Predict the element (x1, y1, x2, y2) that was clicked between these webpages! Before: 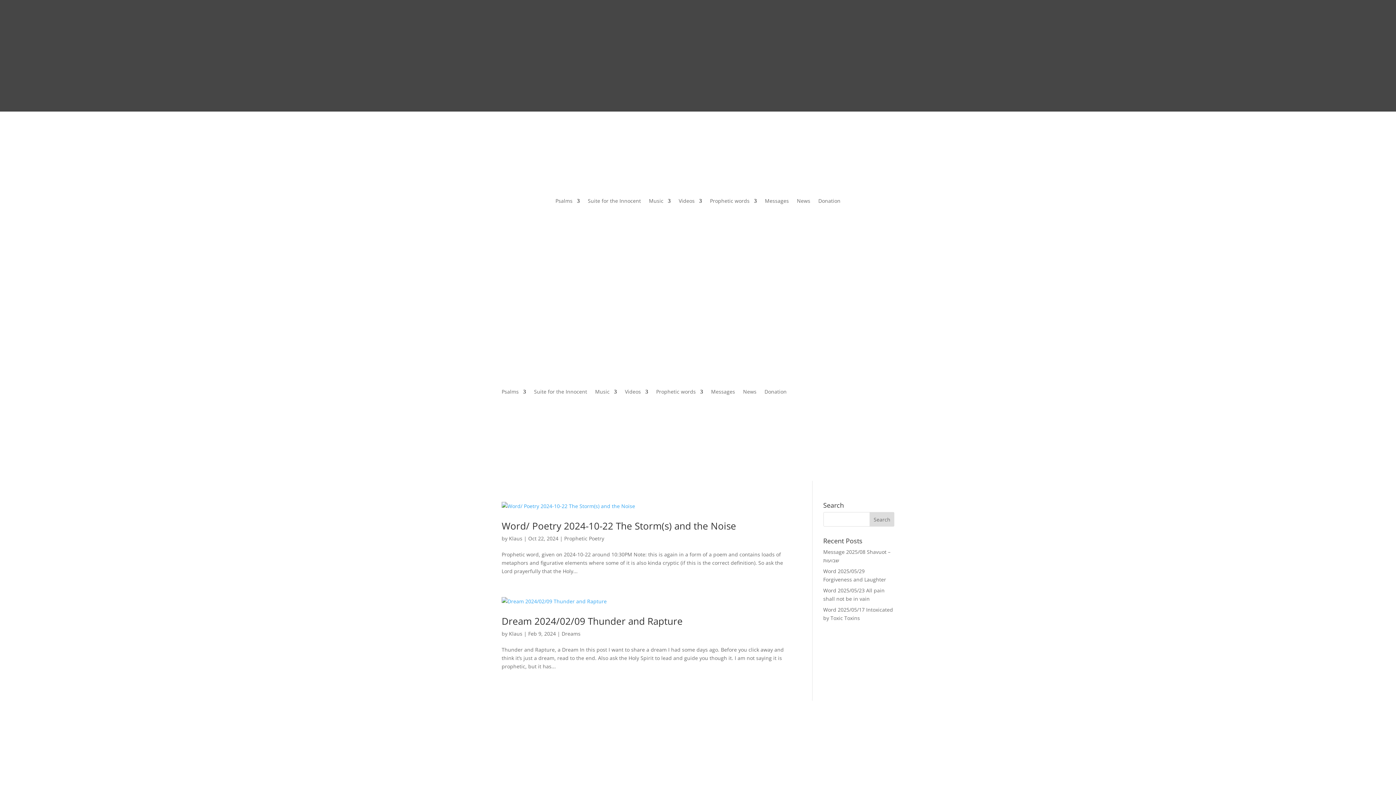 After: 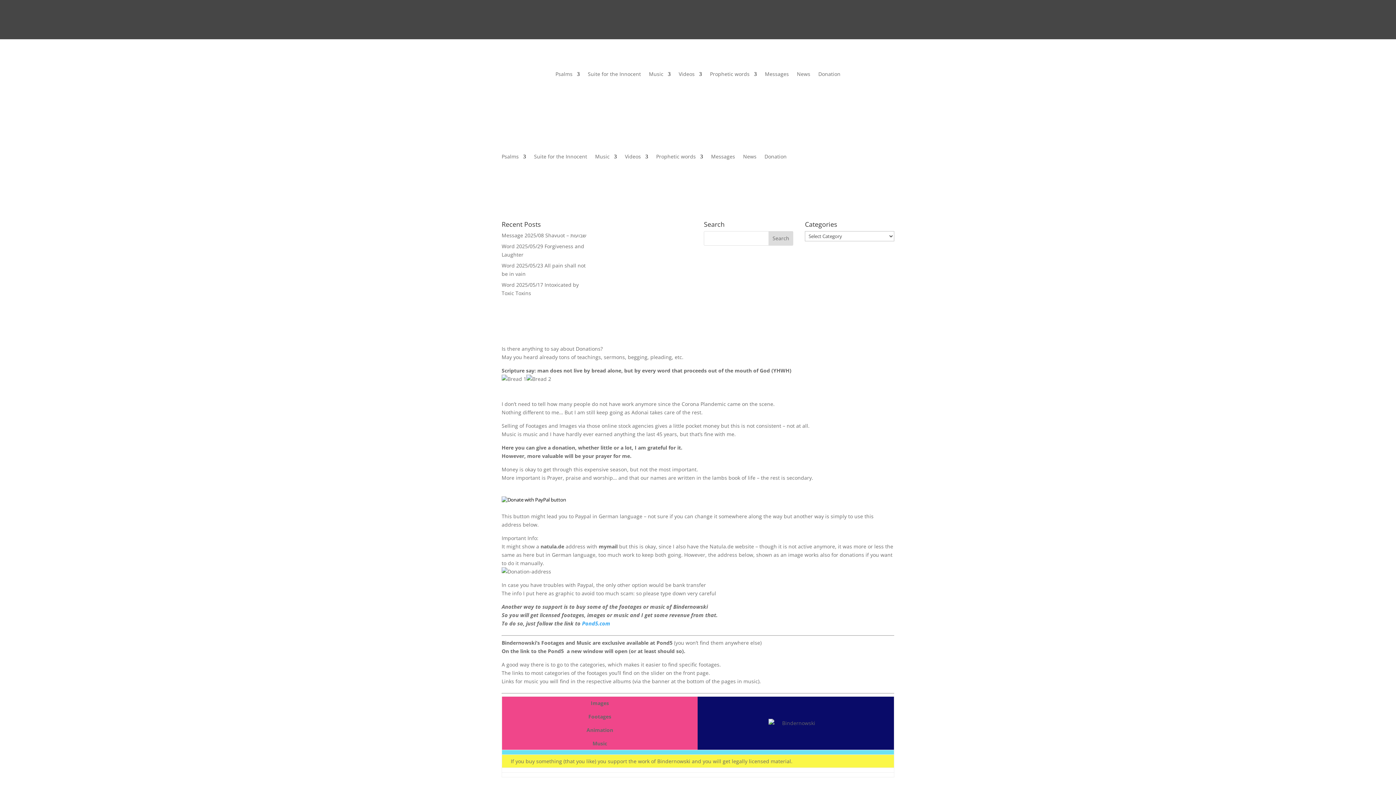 Action: label: Donation bbox: (818, 198, 840, 206)